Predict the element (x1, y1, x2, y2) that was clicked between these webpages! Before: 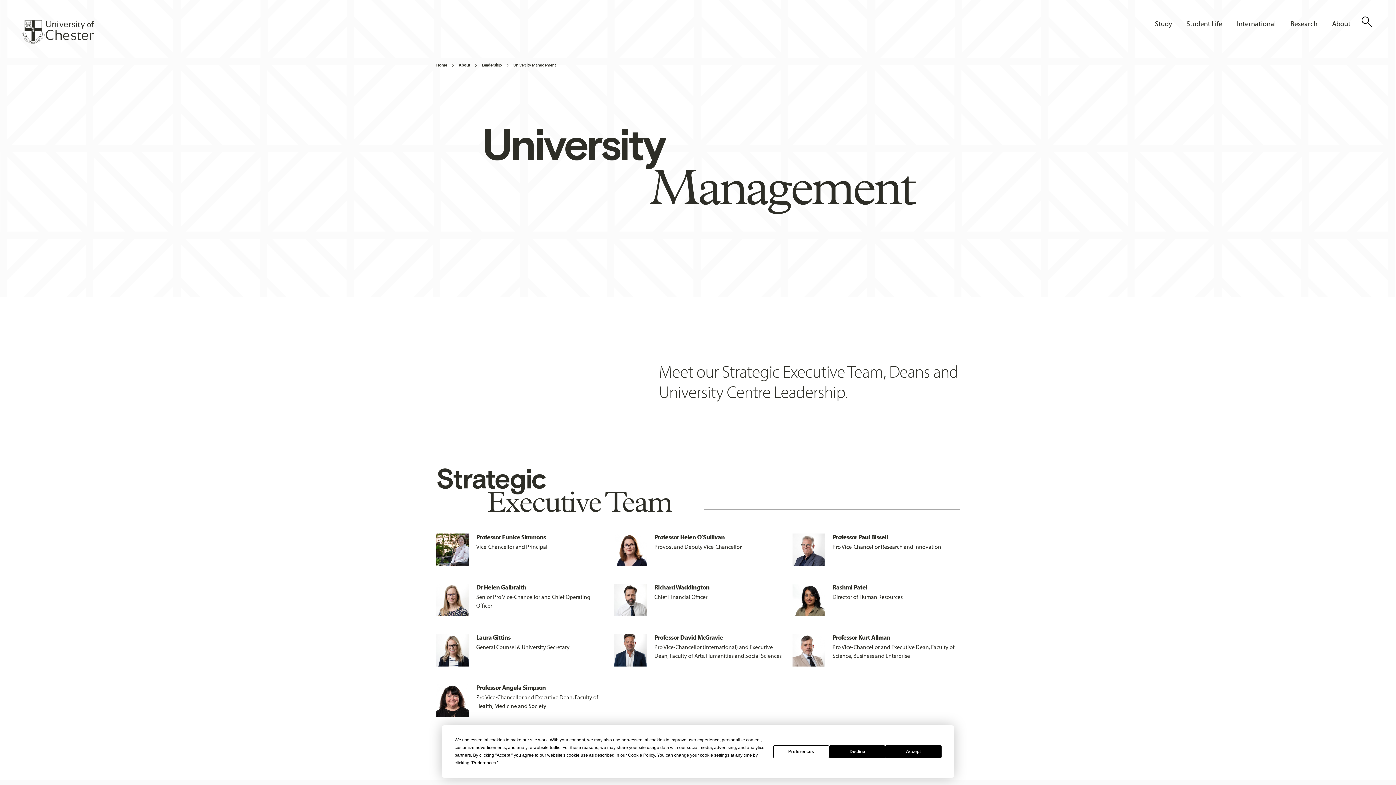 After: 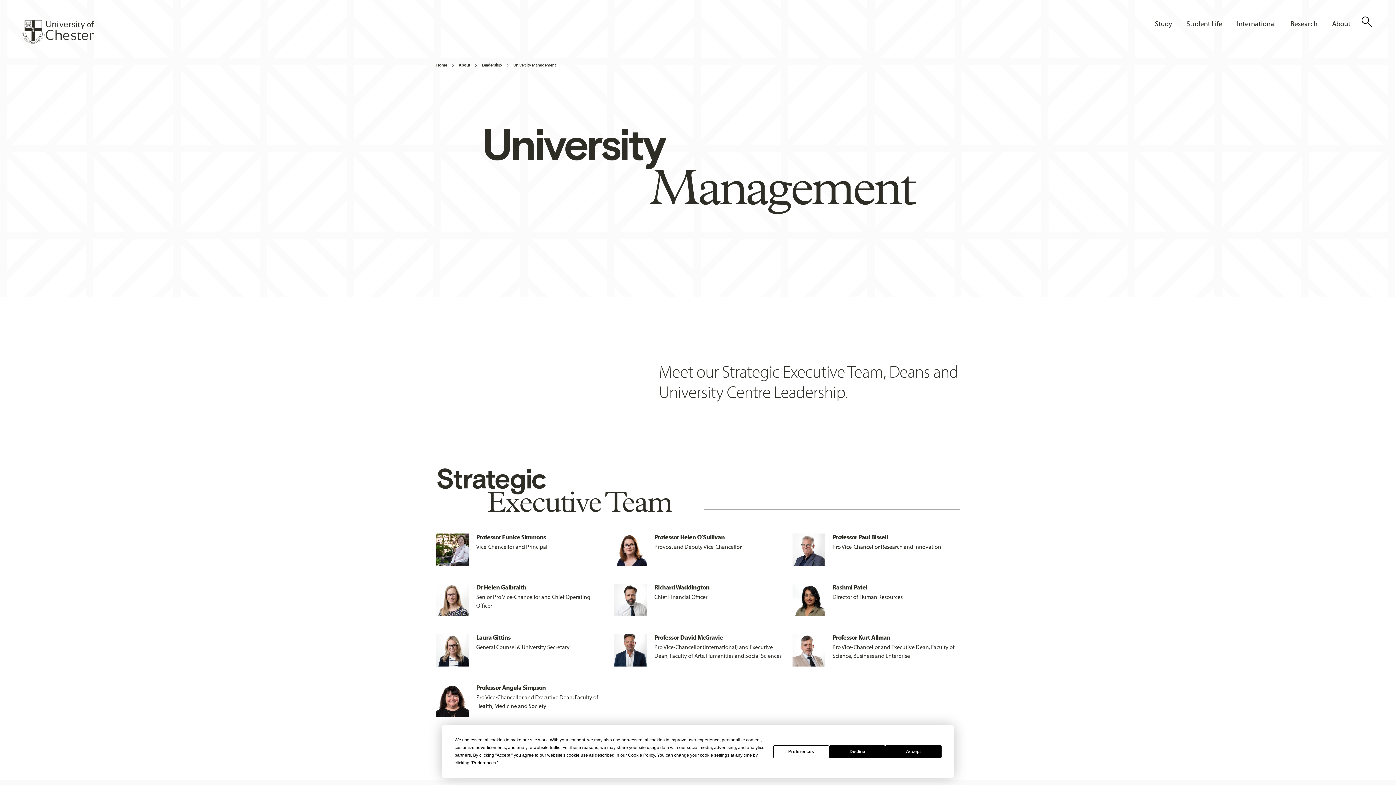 Action: label: University Management bbox: (513, 61, 556, 69)